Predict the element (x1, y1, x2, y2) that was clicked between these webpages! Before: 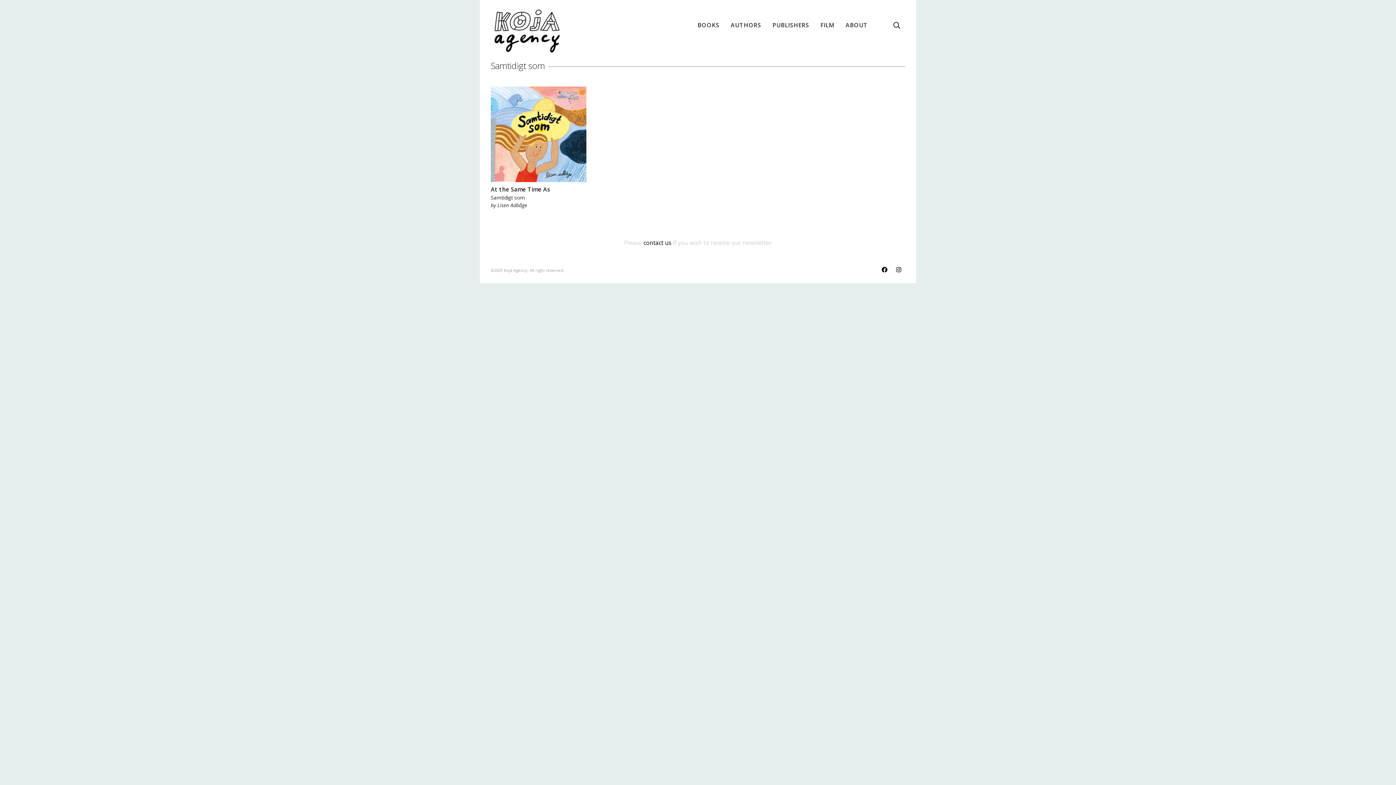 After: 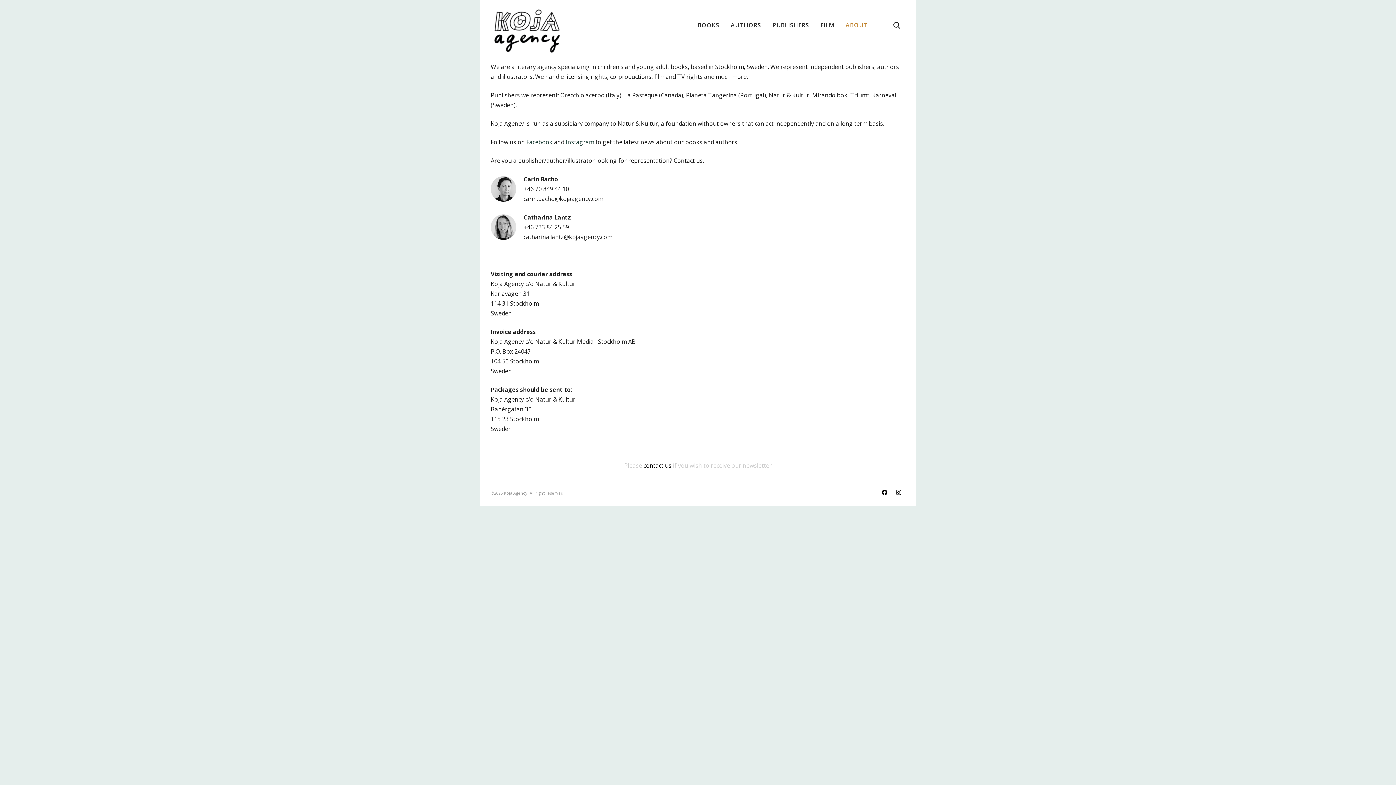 Action: label: ABOUT bbox: (840, 0, 873, 50)